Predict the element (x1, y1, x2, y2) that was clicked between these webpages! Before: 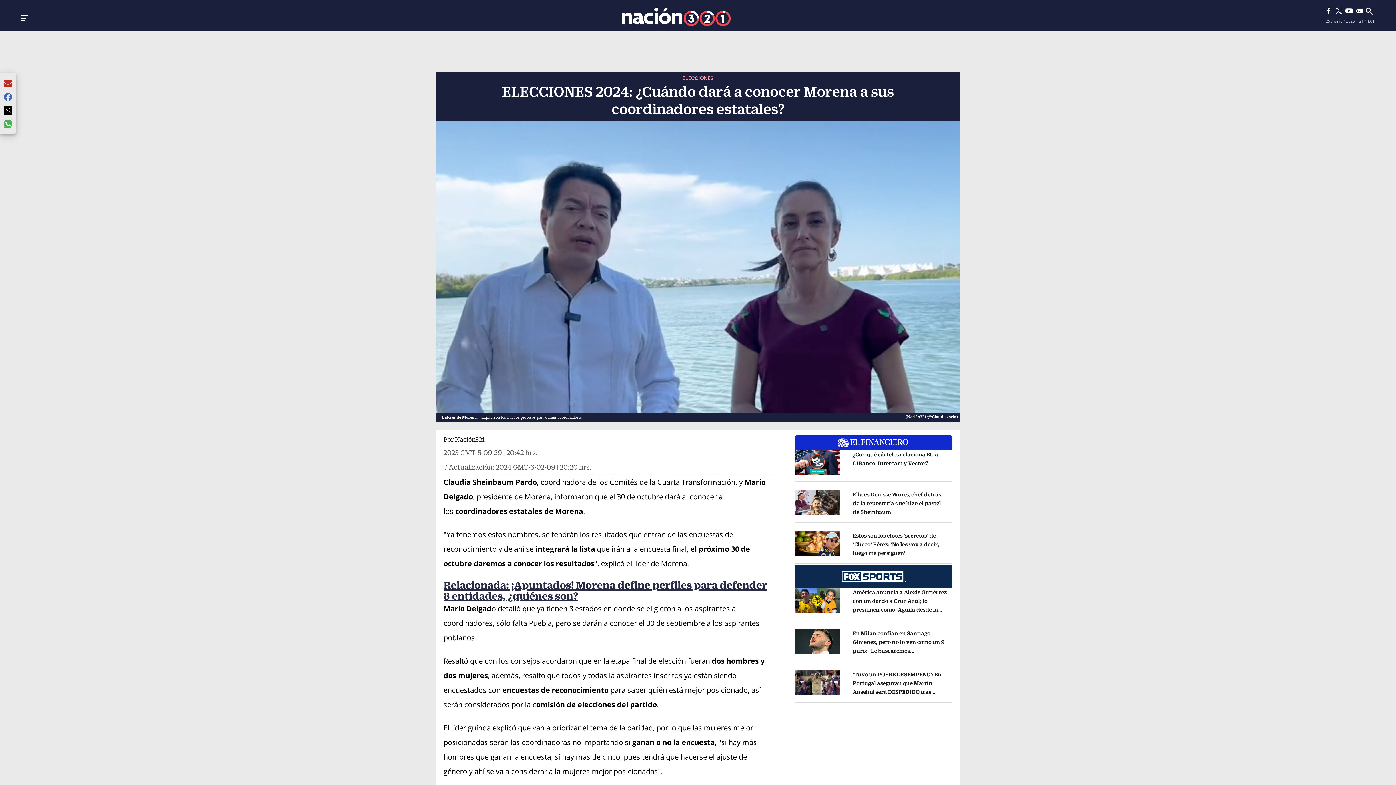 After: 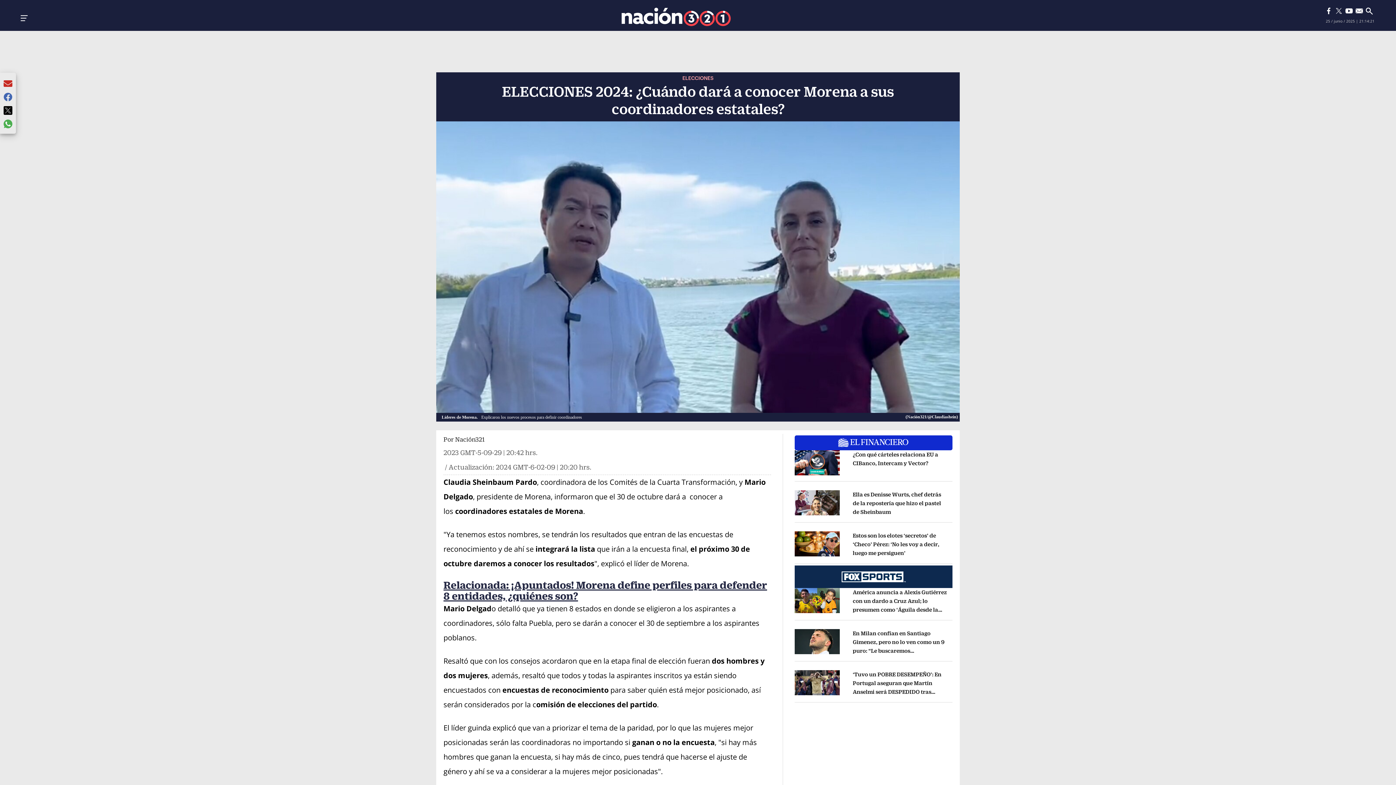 Action: label: Twitter bbox: (1335, 5, 1345, 16)